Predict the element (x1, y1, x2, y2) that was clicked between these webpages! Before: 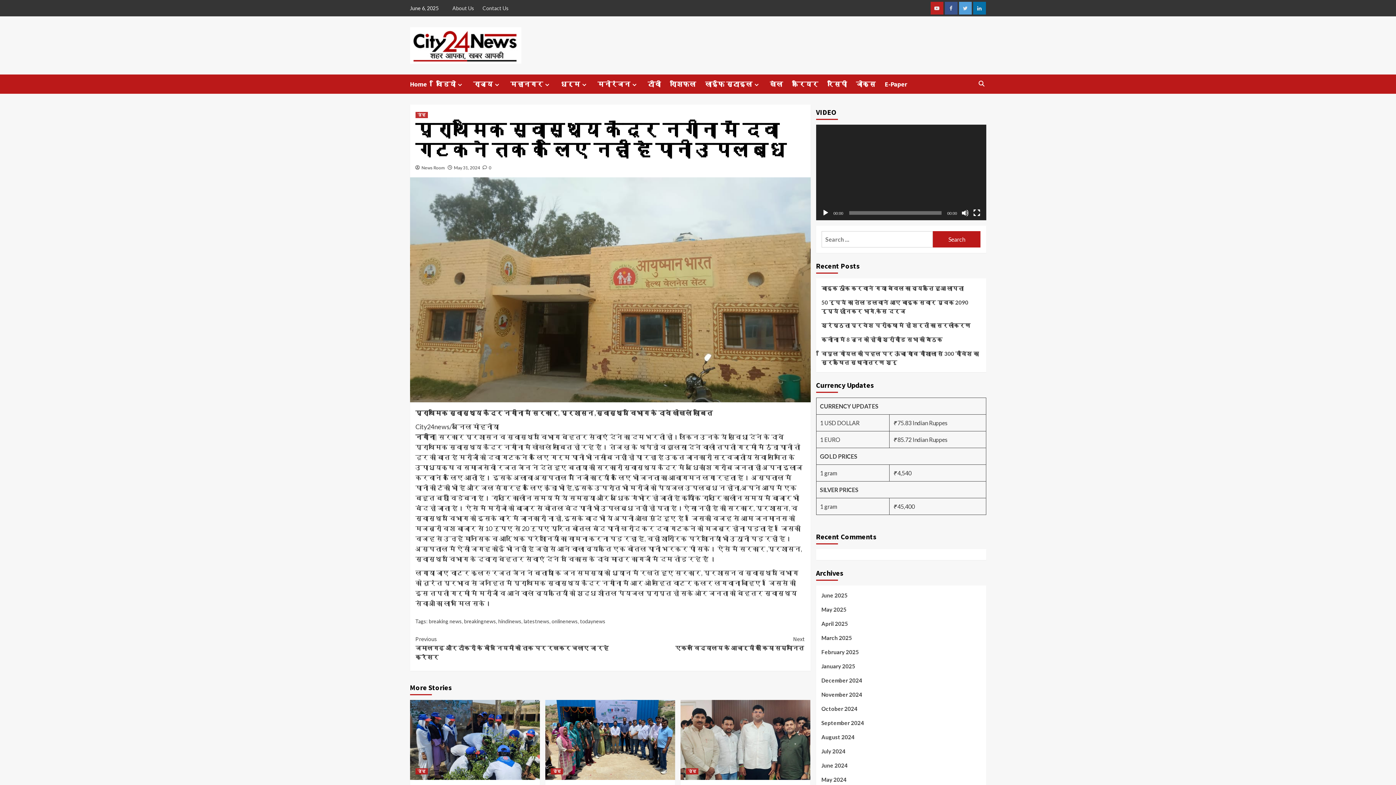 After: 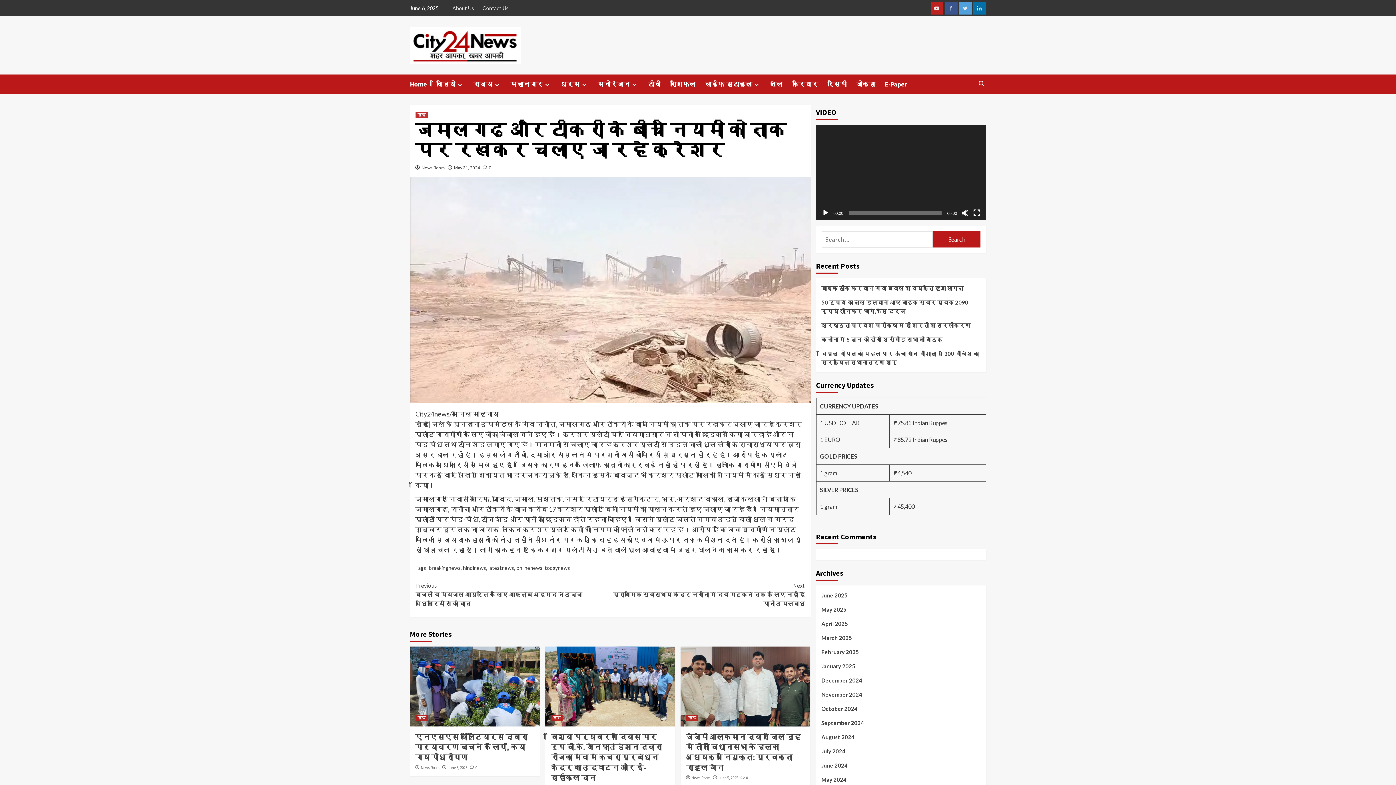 Action: bbox: (415, 634, 610, 662) label: Previous
जमालगढ़ और टीकरी के बीच नियमों को ताक पर रखकर चलाए जा रहे क्रैशर